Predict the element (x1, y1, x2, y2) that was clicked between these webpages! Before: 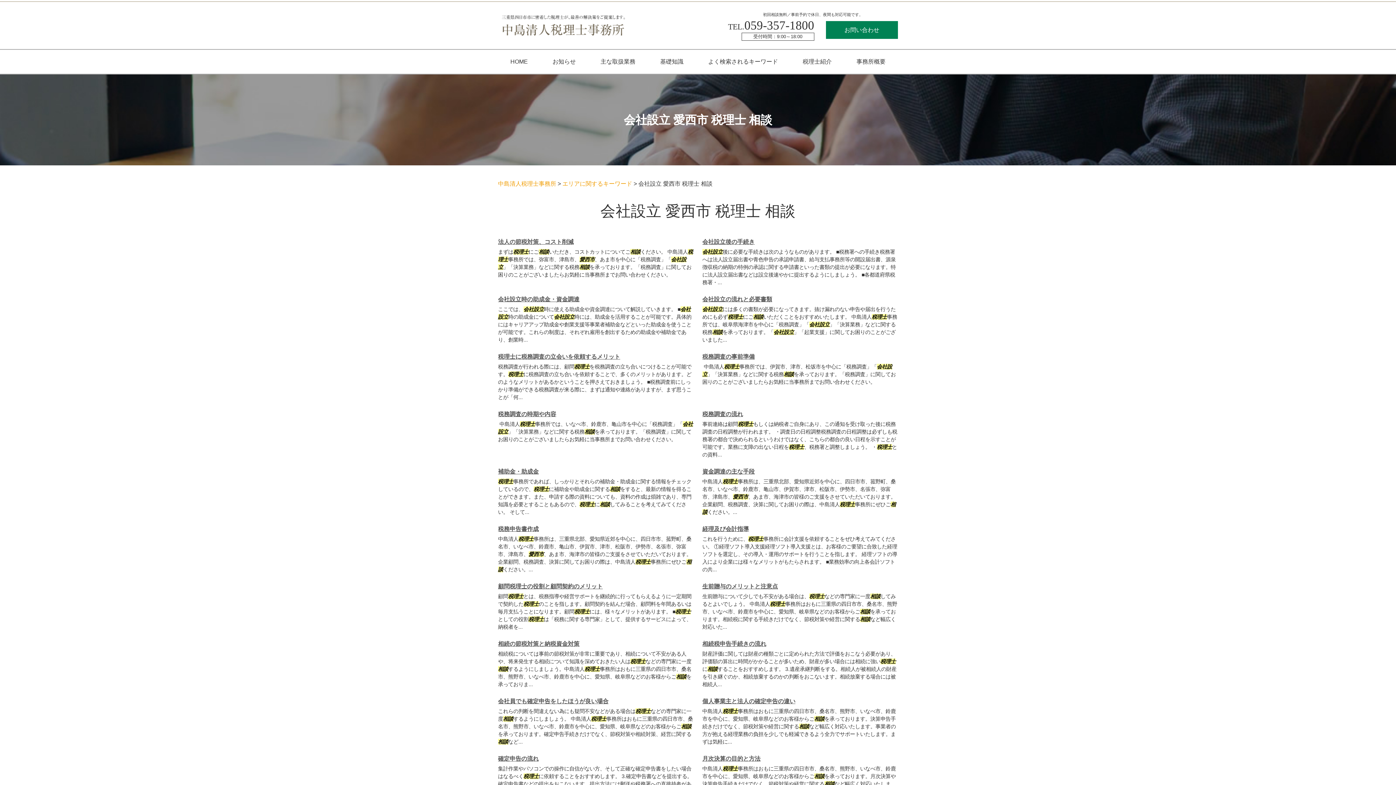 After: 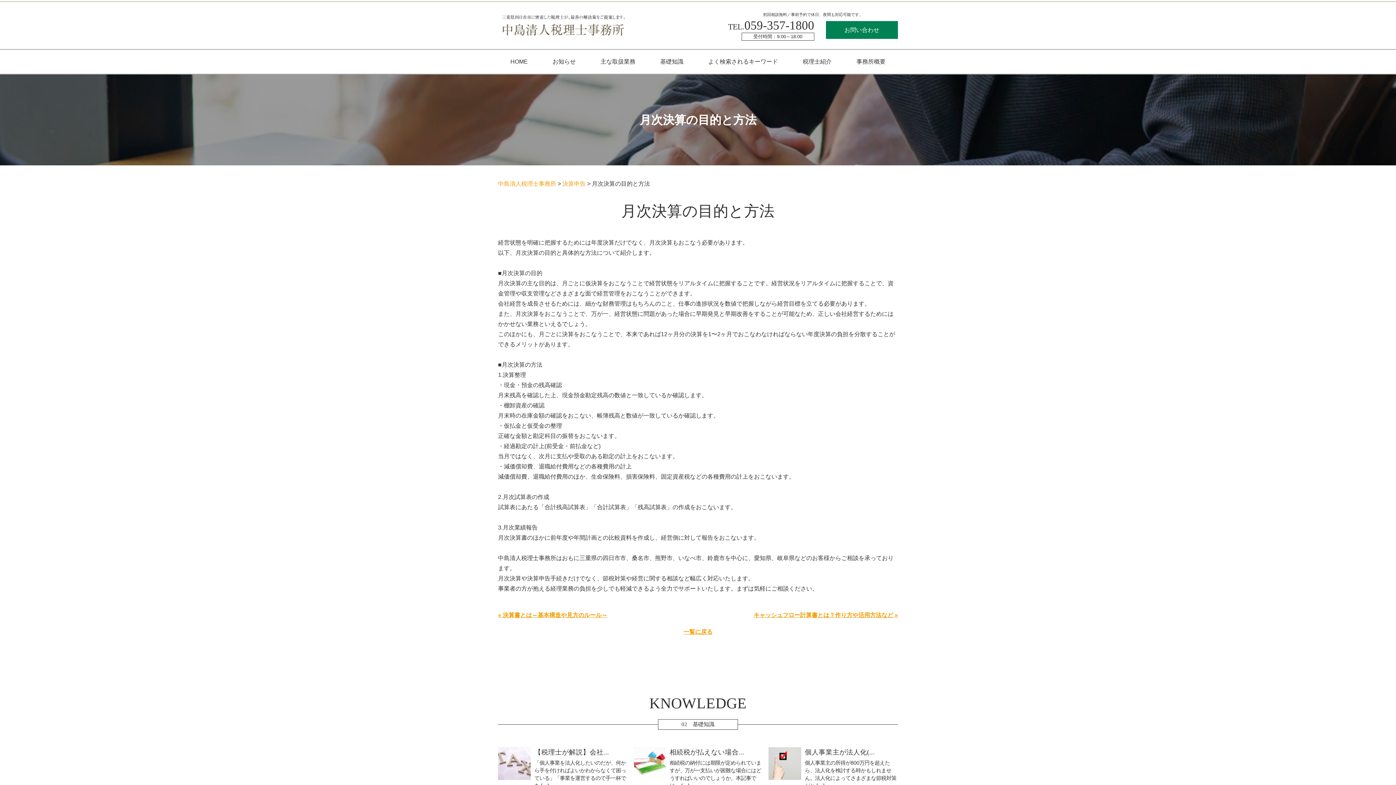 Action: bbox: (702, 754, 760, 763) label: 月次決算の目的と方法